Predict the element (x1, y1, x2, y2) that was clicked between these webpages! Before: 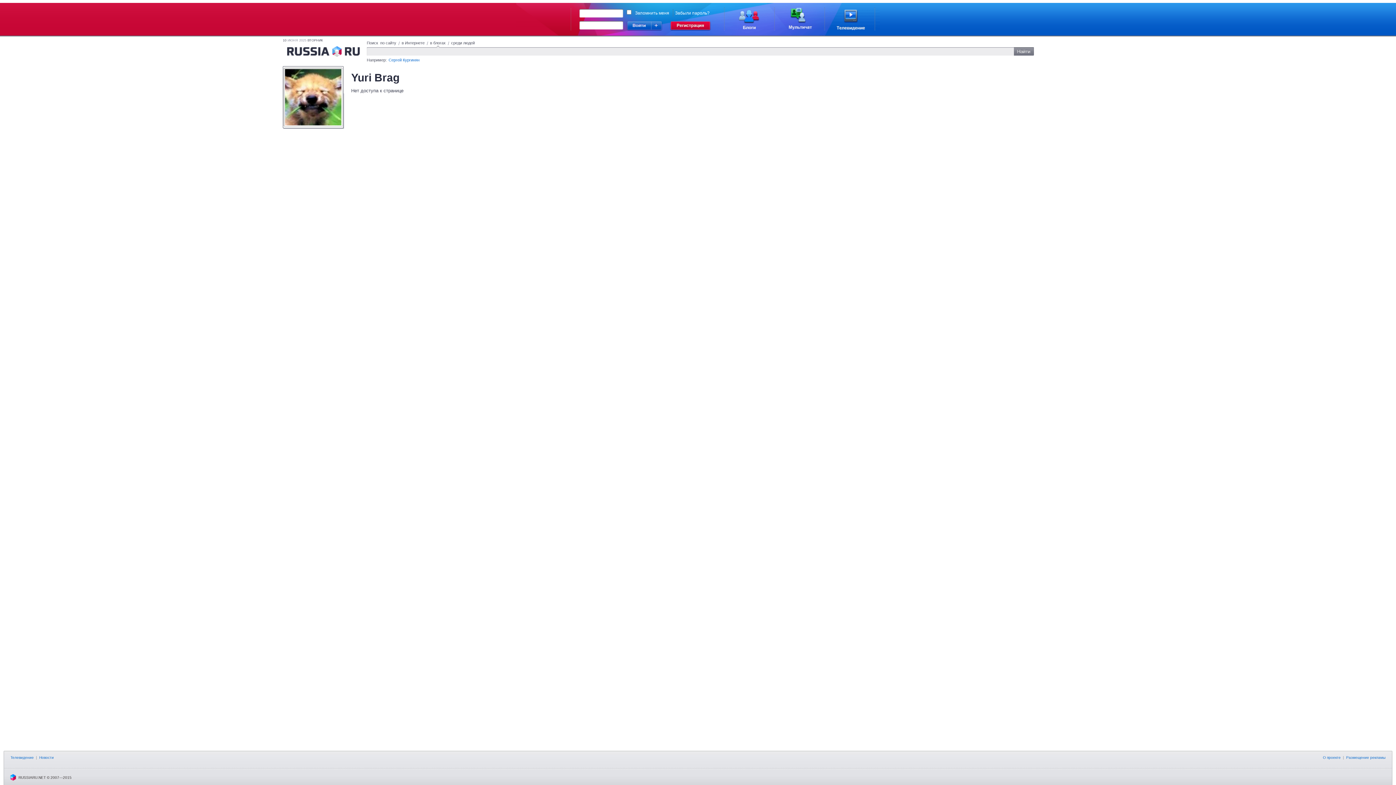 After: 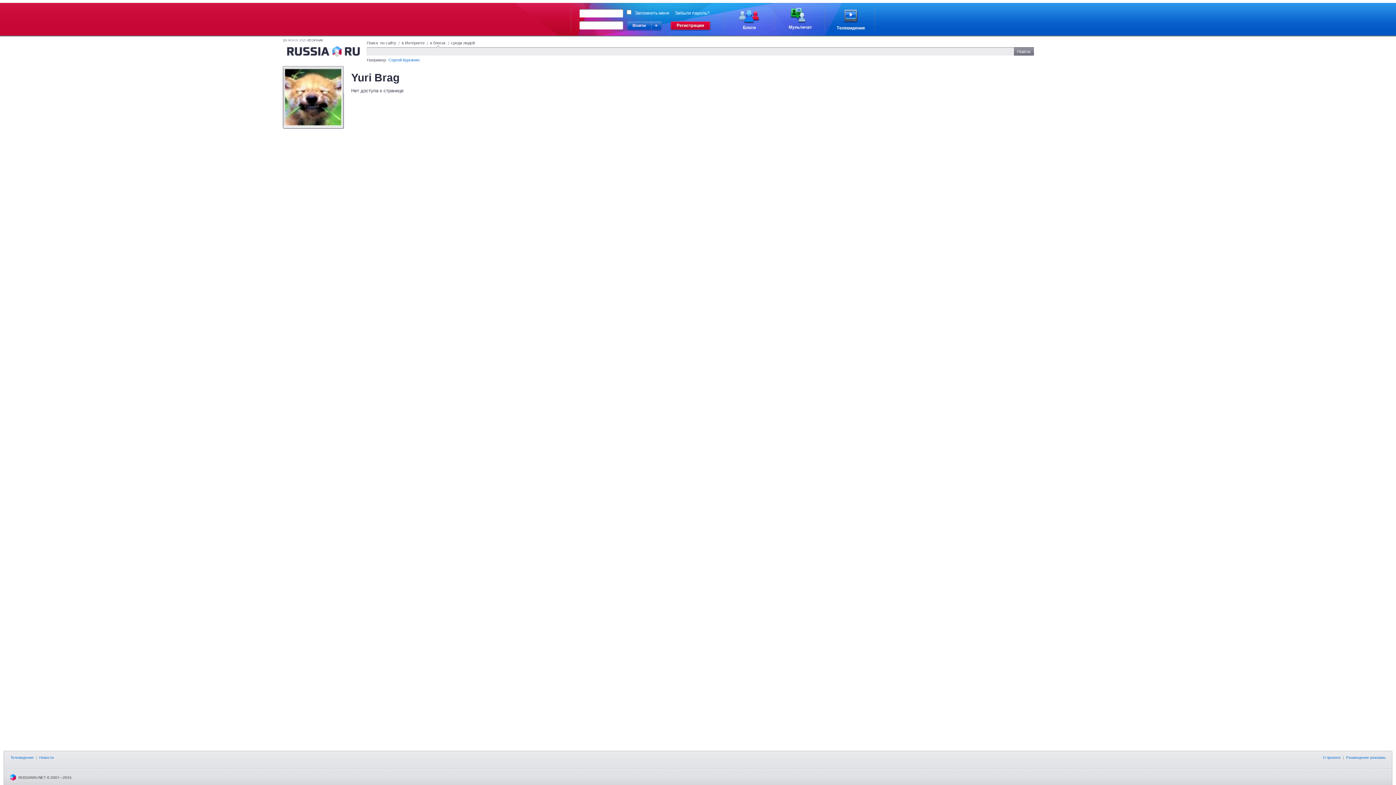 Action: bbox: (738, 10, 760, 29)